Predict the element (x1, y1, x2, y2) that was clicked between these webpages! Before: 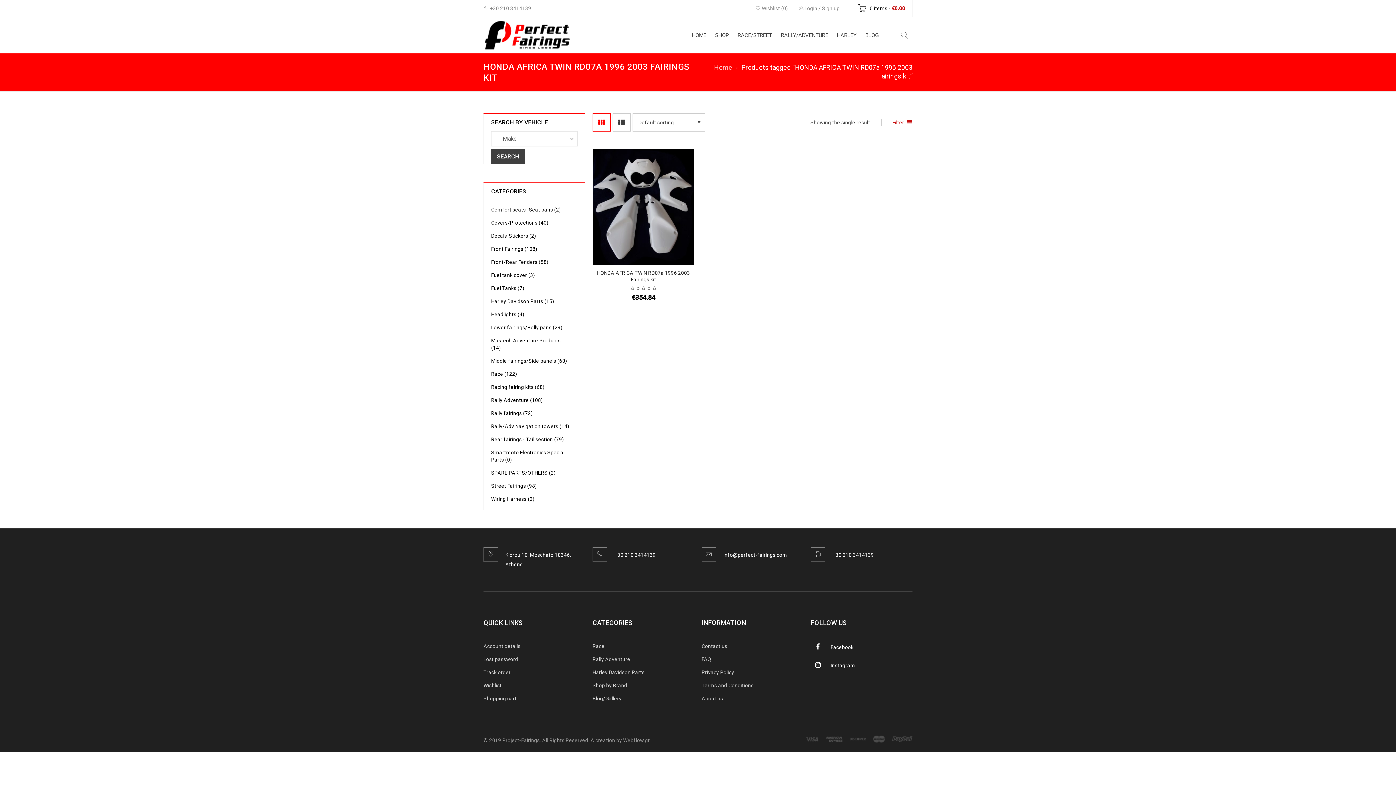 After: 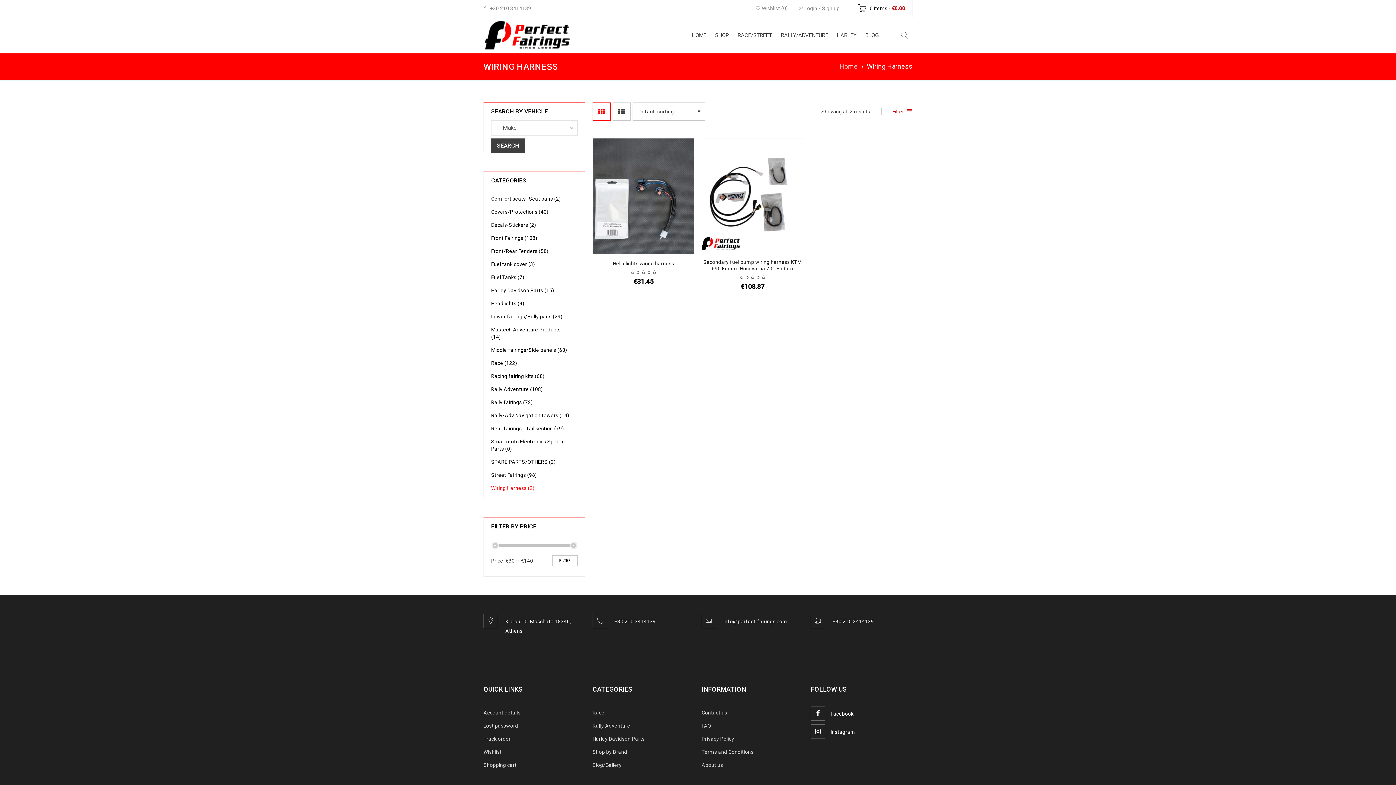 Action: bbox: (491, 495, 577, 502) label: Wiring Harness (2)